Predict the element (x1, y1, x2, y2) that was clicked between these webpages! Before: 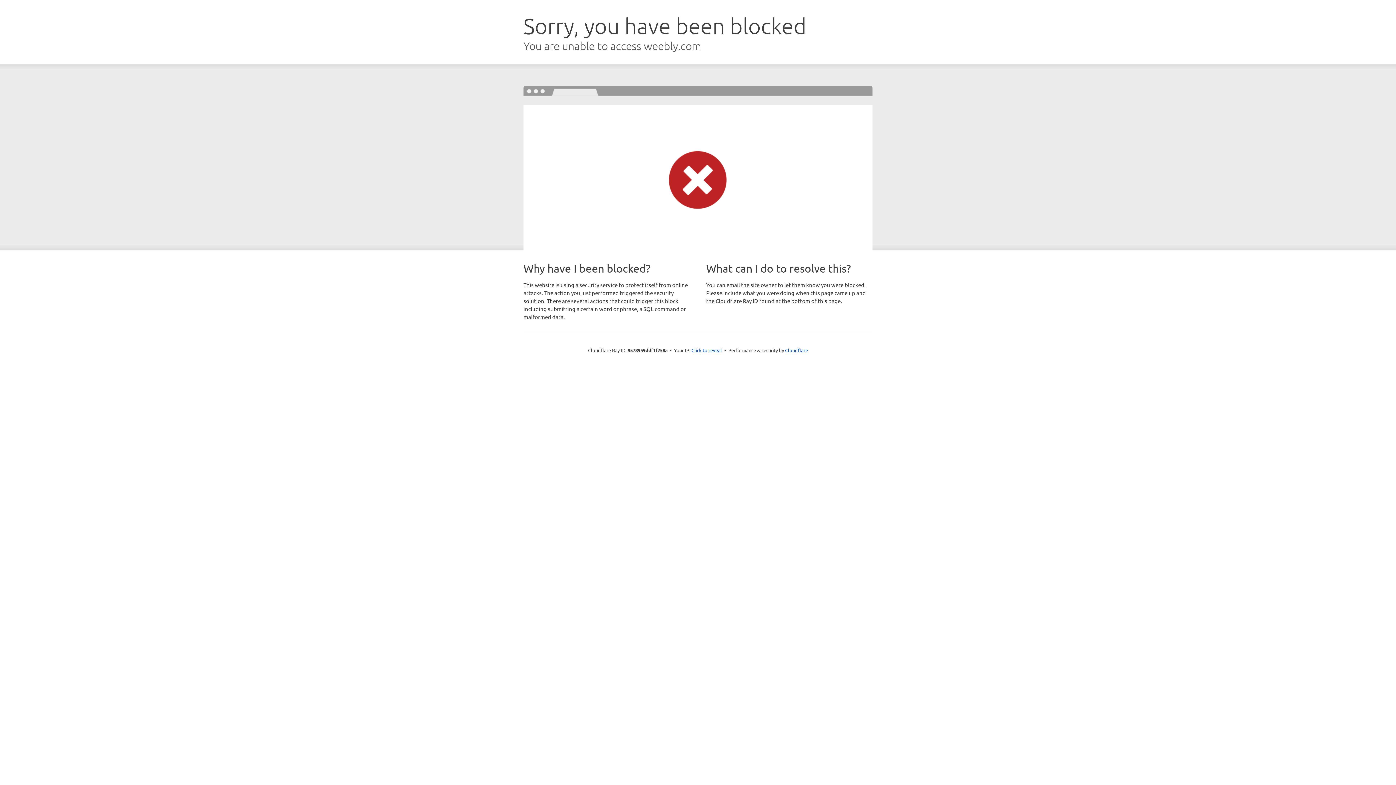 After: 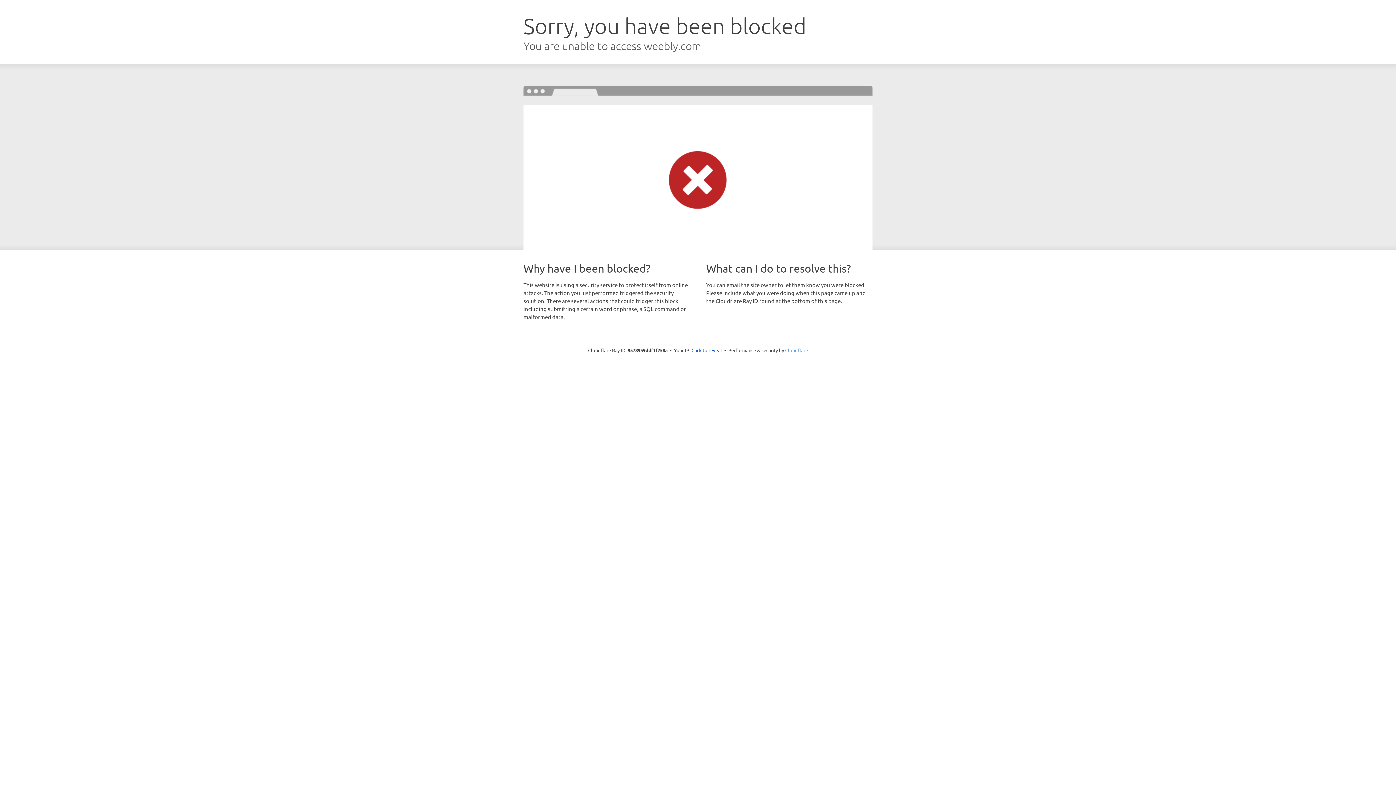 Action: bbox: (785, 347, 808, 353) label: Cloudflare